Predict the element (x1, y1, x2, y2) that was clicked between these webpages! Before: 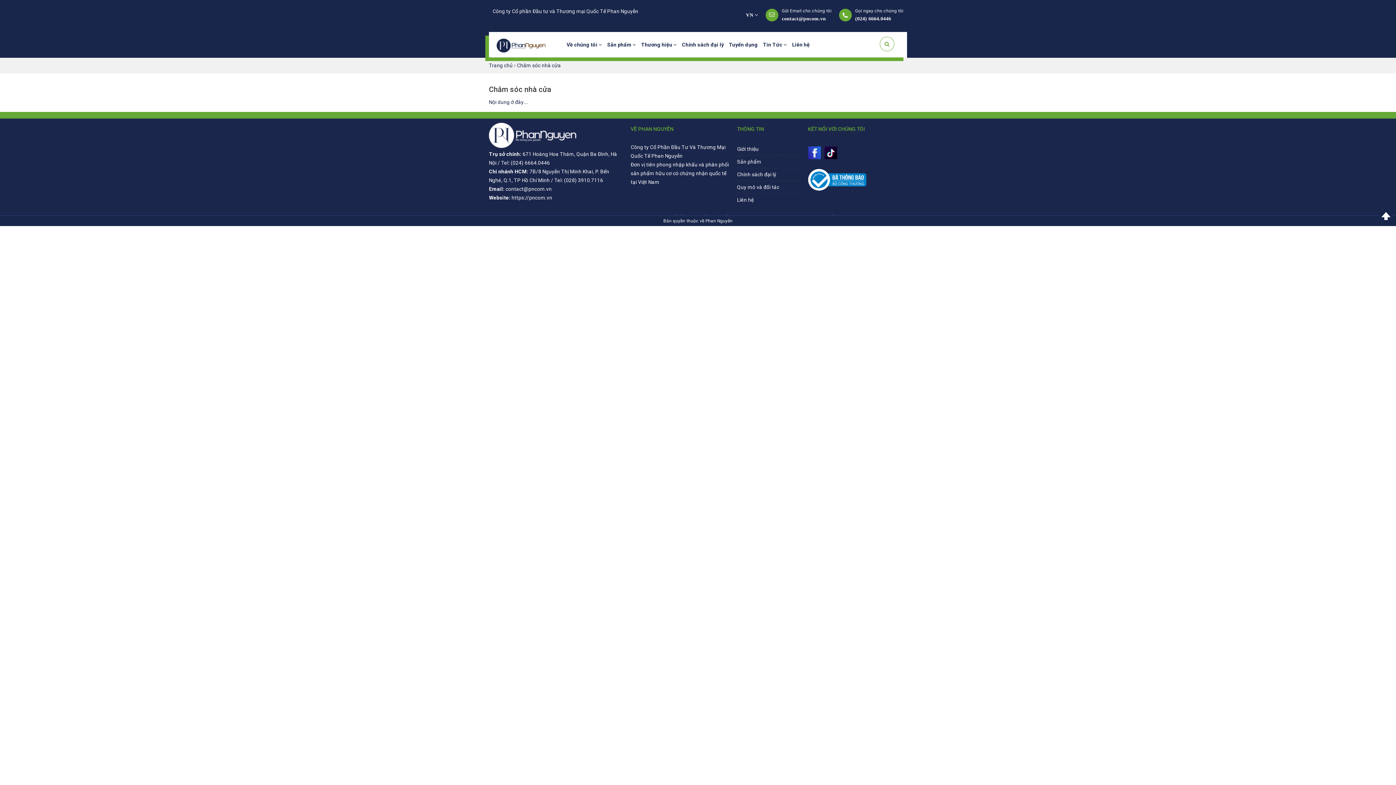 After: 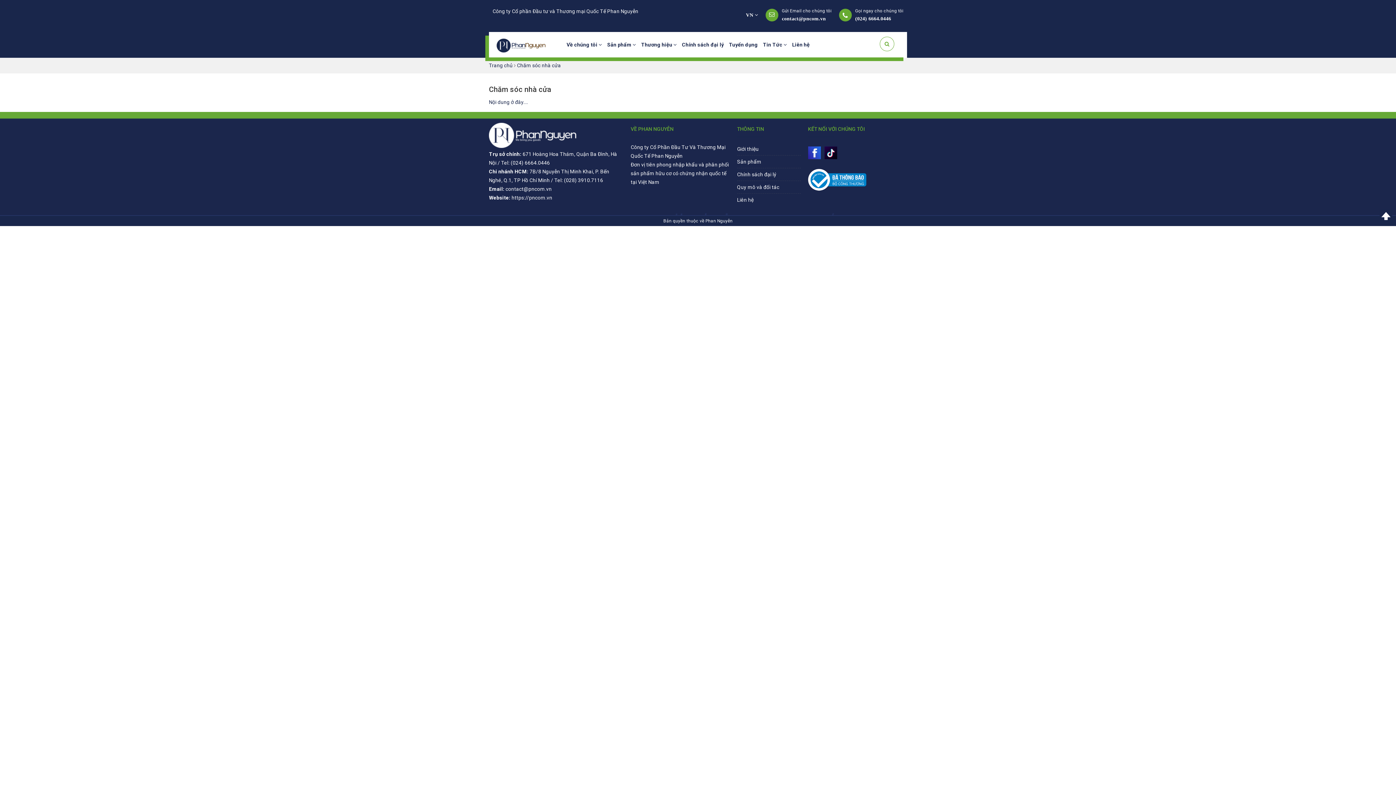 Action: bbox: (808, 176, 866, 182)